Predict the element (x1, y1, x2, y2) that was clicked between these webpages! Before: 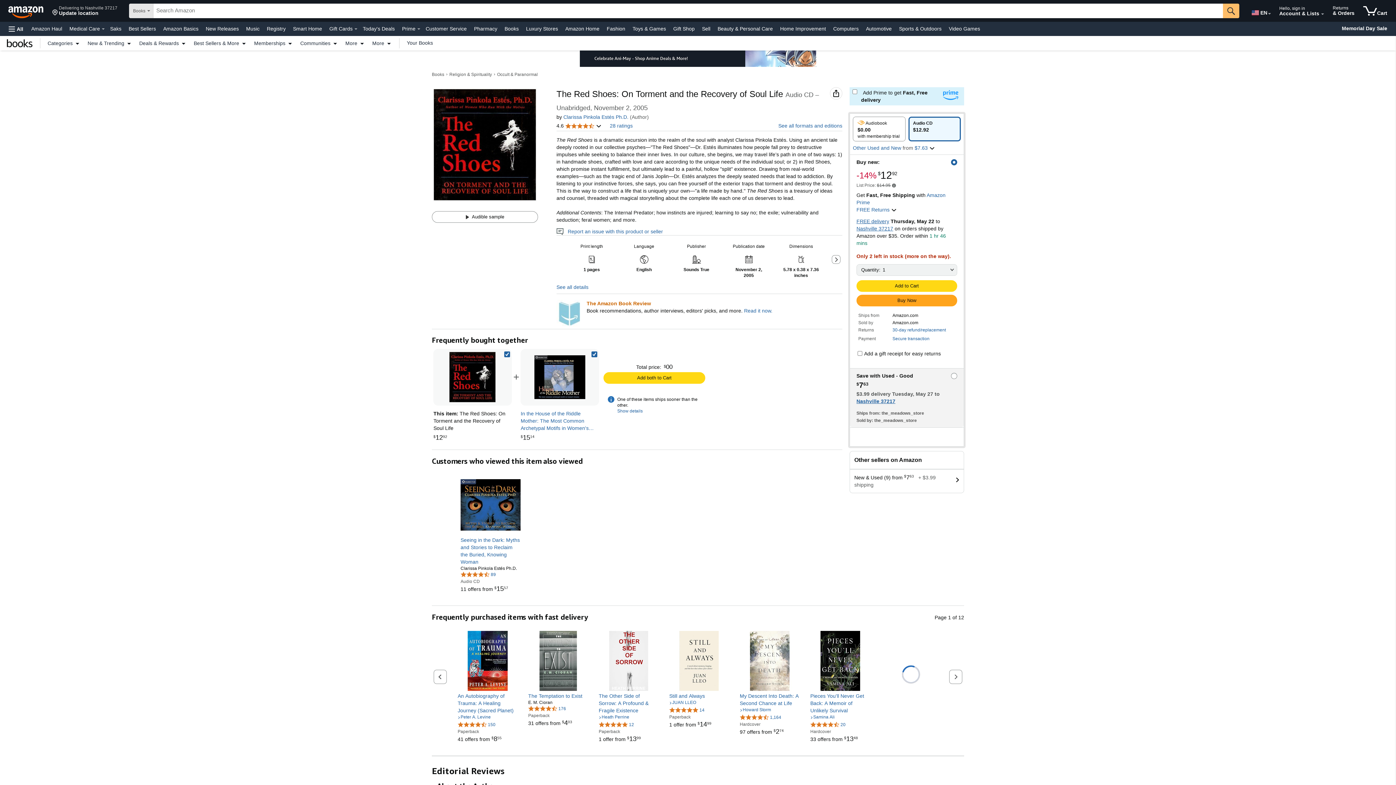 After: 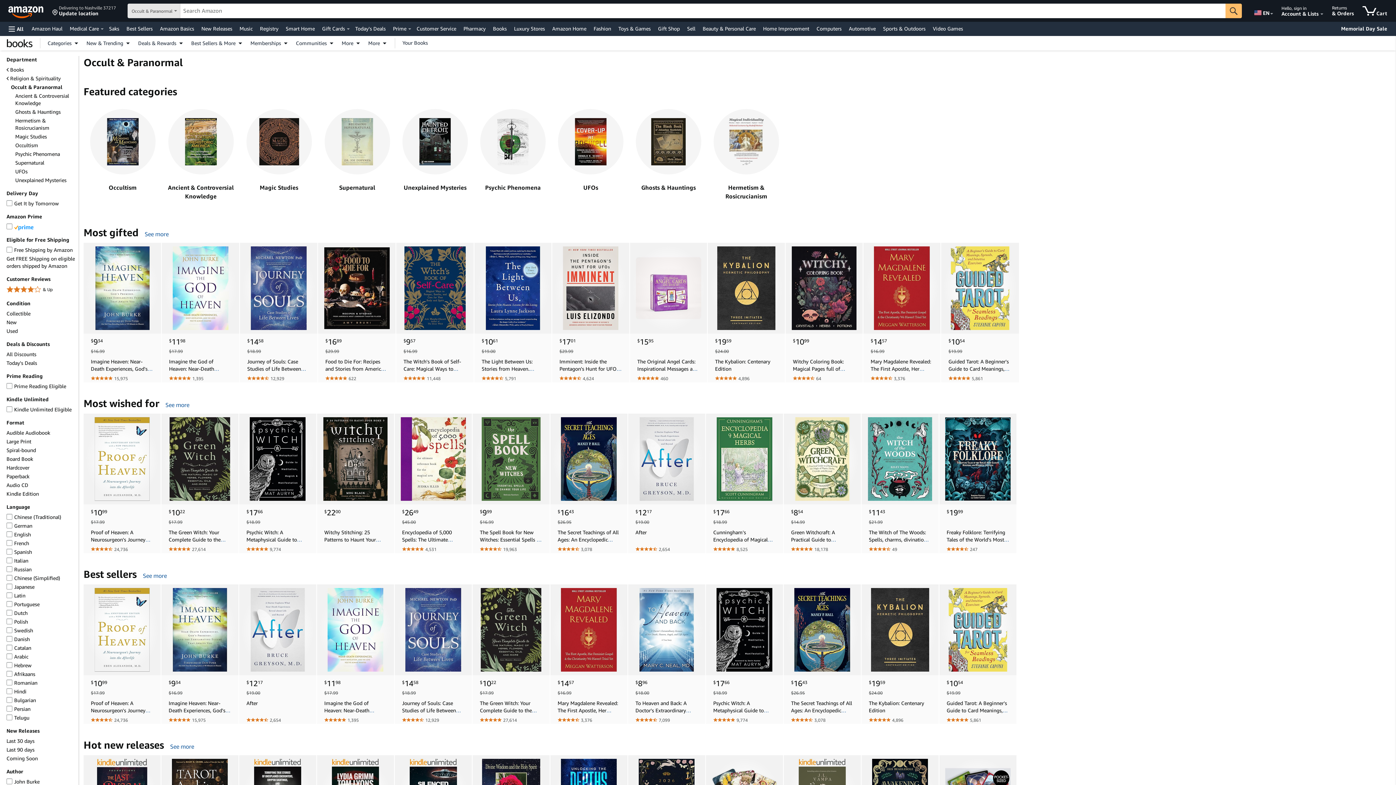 Action: label: Occult & Paranormal bbox: (497, 72, 537, 77)